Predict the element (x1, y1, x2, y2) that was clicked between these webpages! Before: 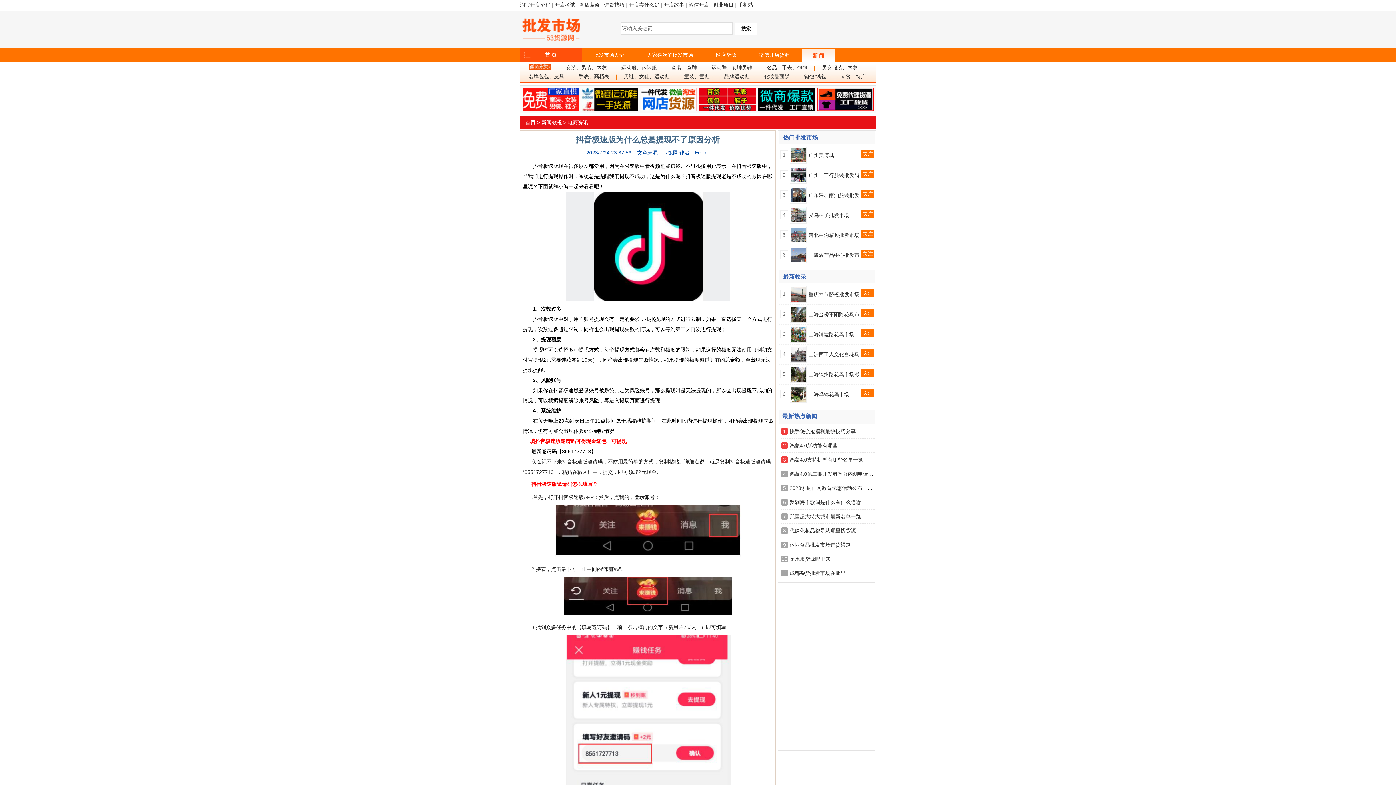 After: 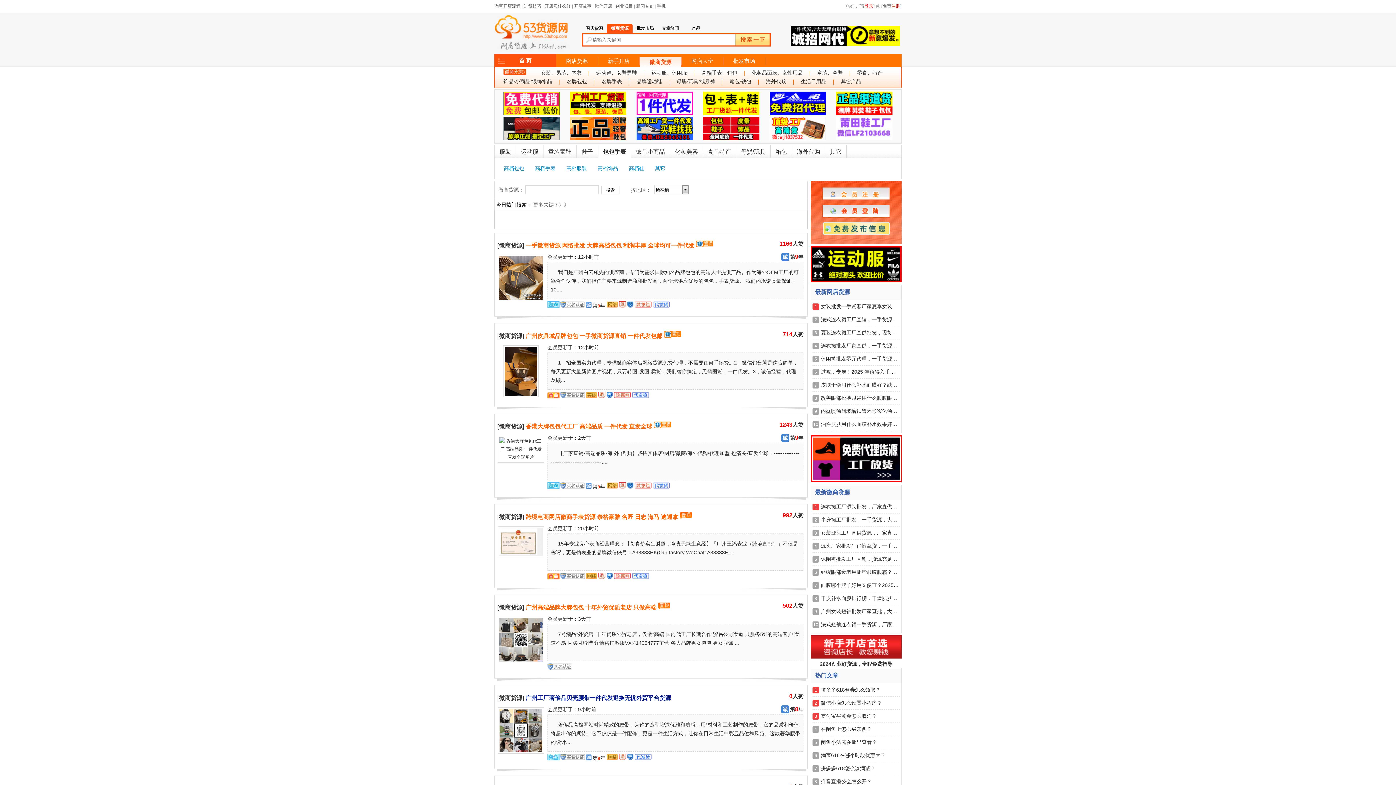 Action: bbox: (766, 65, 807, 70) label: 名品、手表、包包